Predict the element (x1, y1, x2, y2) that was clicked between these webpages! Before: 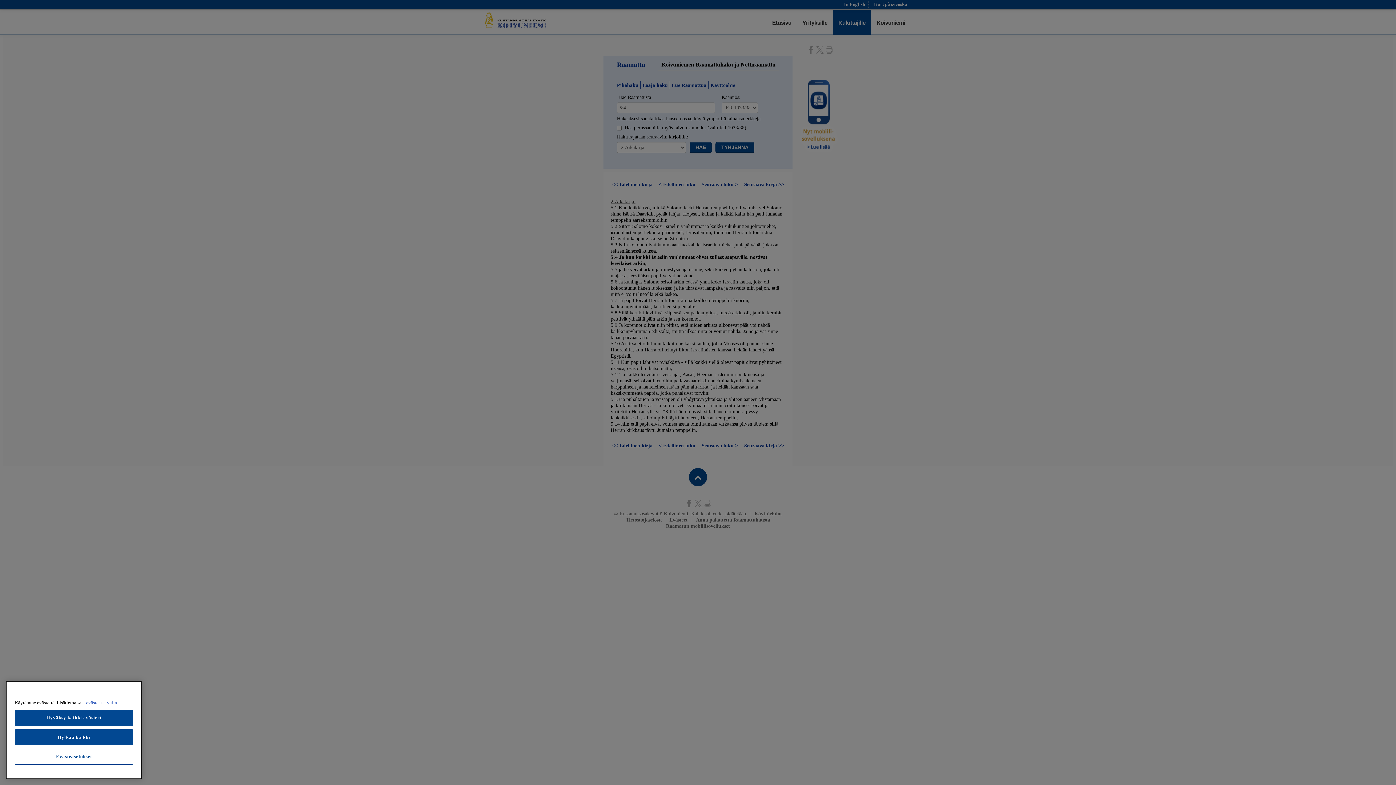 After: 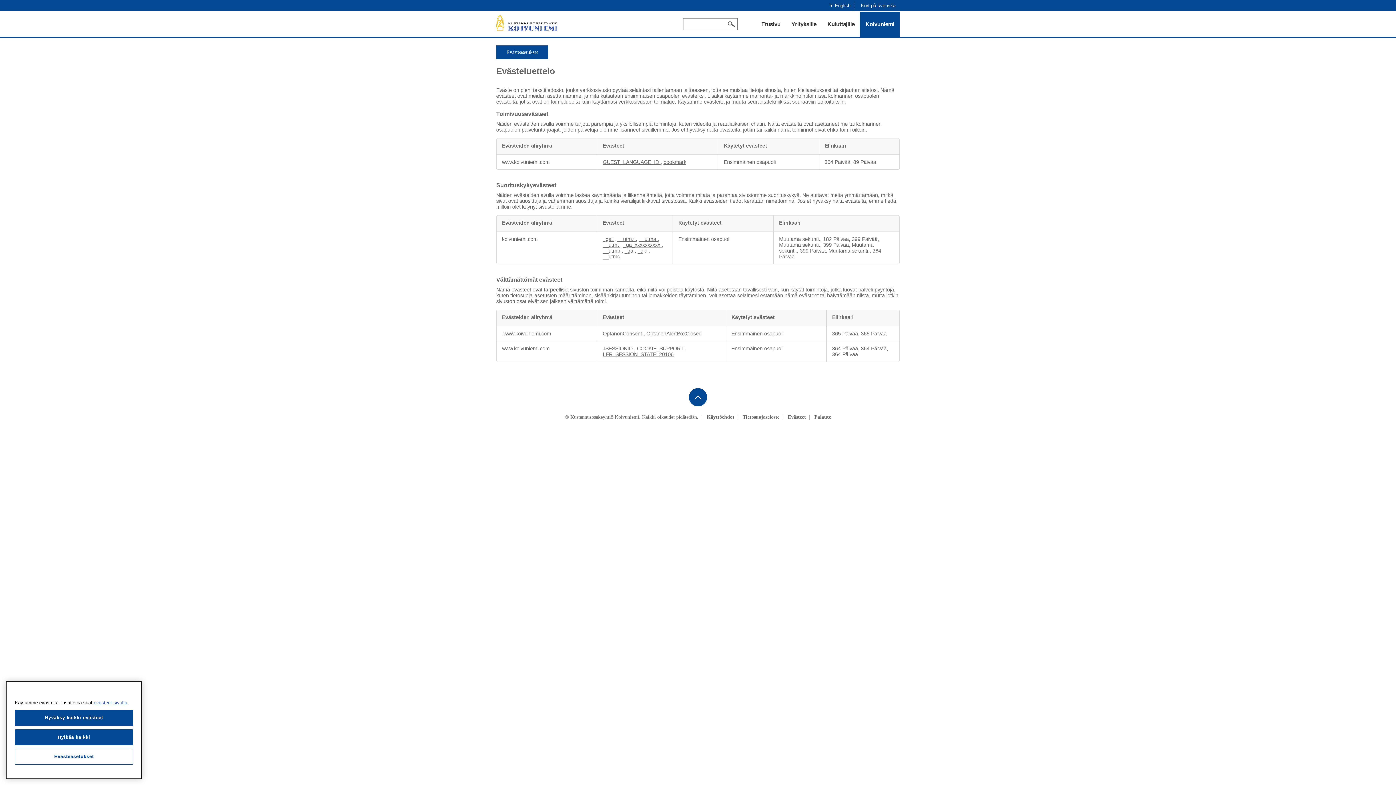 Action: label: evästeet-sivulta bbox: (86, 700, 117, 705)